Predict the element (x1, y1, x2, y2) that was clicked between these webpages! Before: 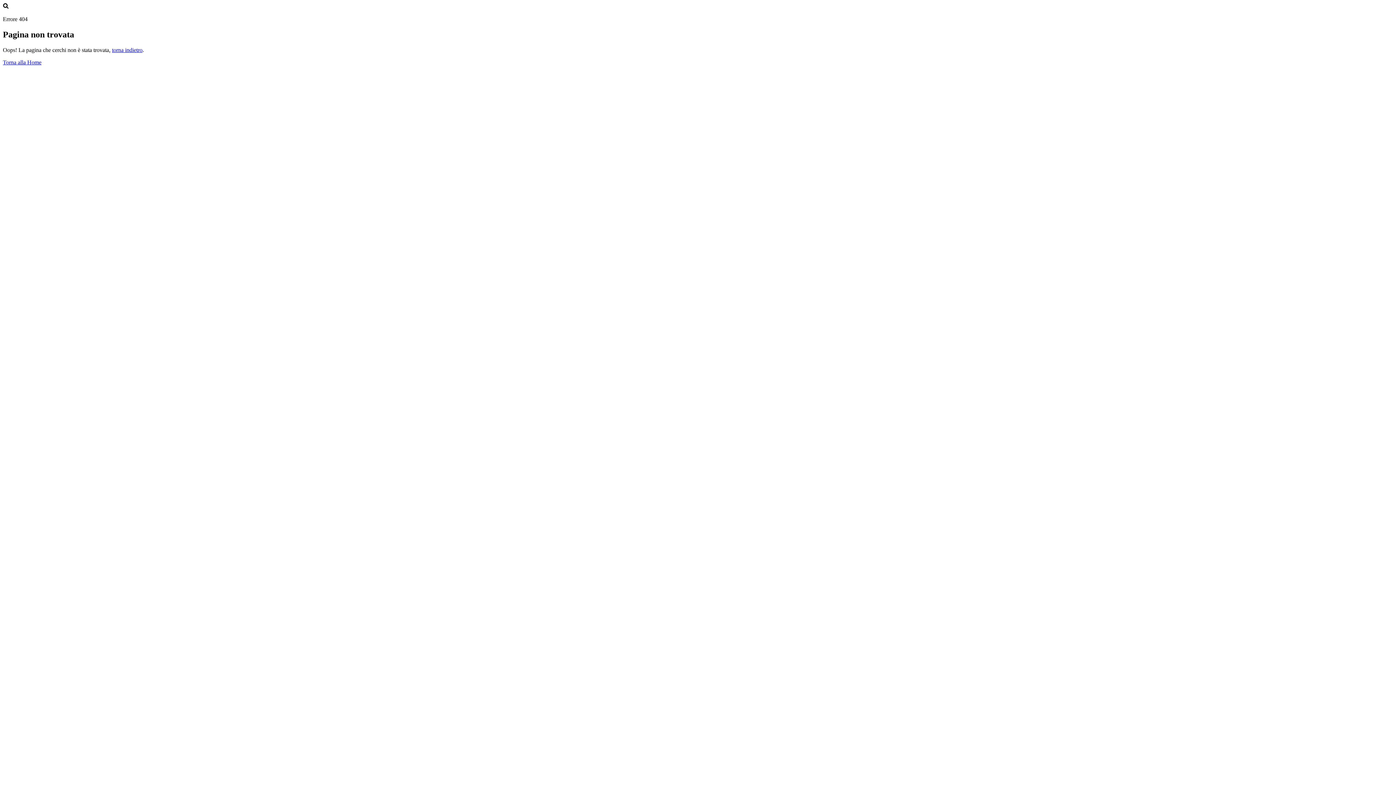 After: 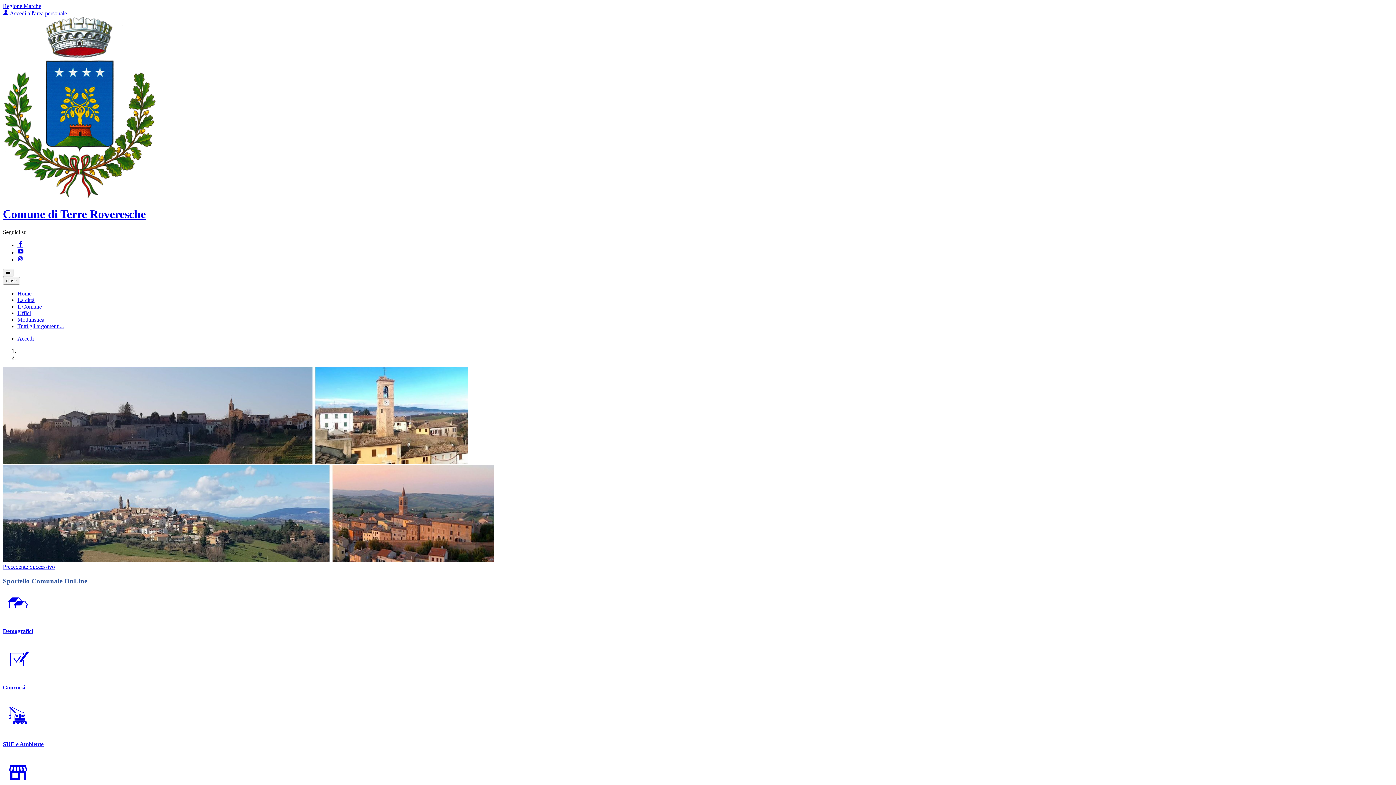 Action: bbox: (2, 59, 41, 65) label: Torna alla Home